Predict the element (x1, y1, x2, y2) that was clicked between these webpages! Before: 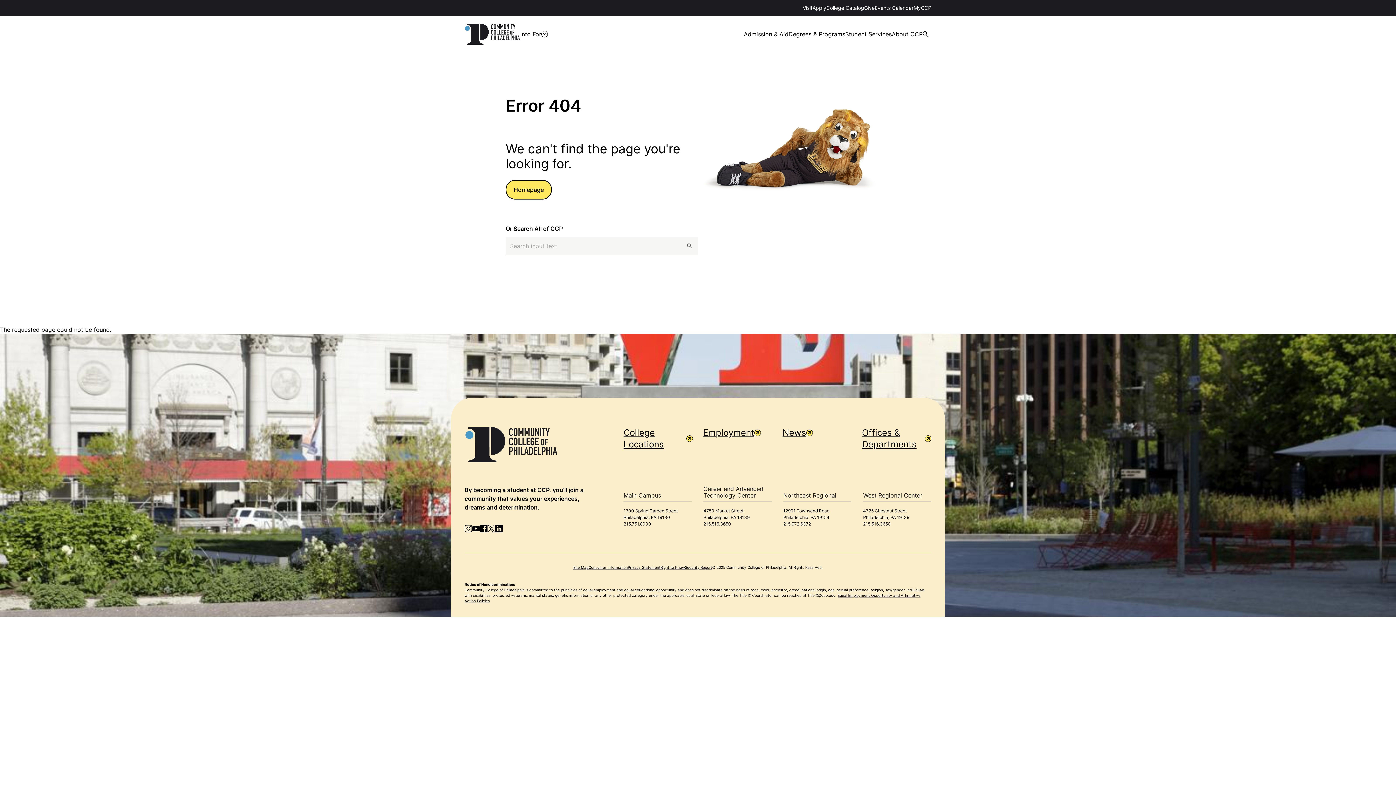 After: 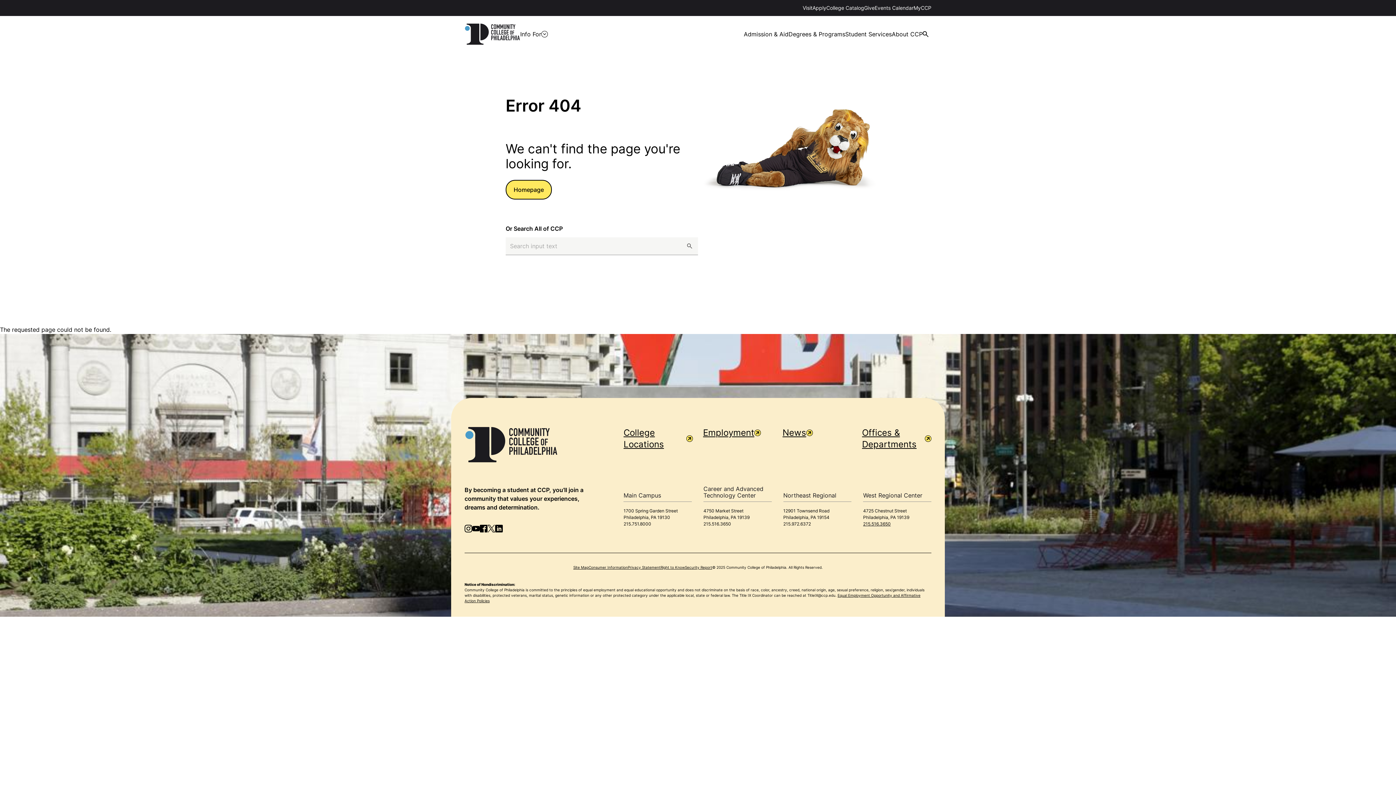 Action: bbox: (863, 521, 891, 526) label: 215.516.3650